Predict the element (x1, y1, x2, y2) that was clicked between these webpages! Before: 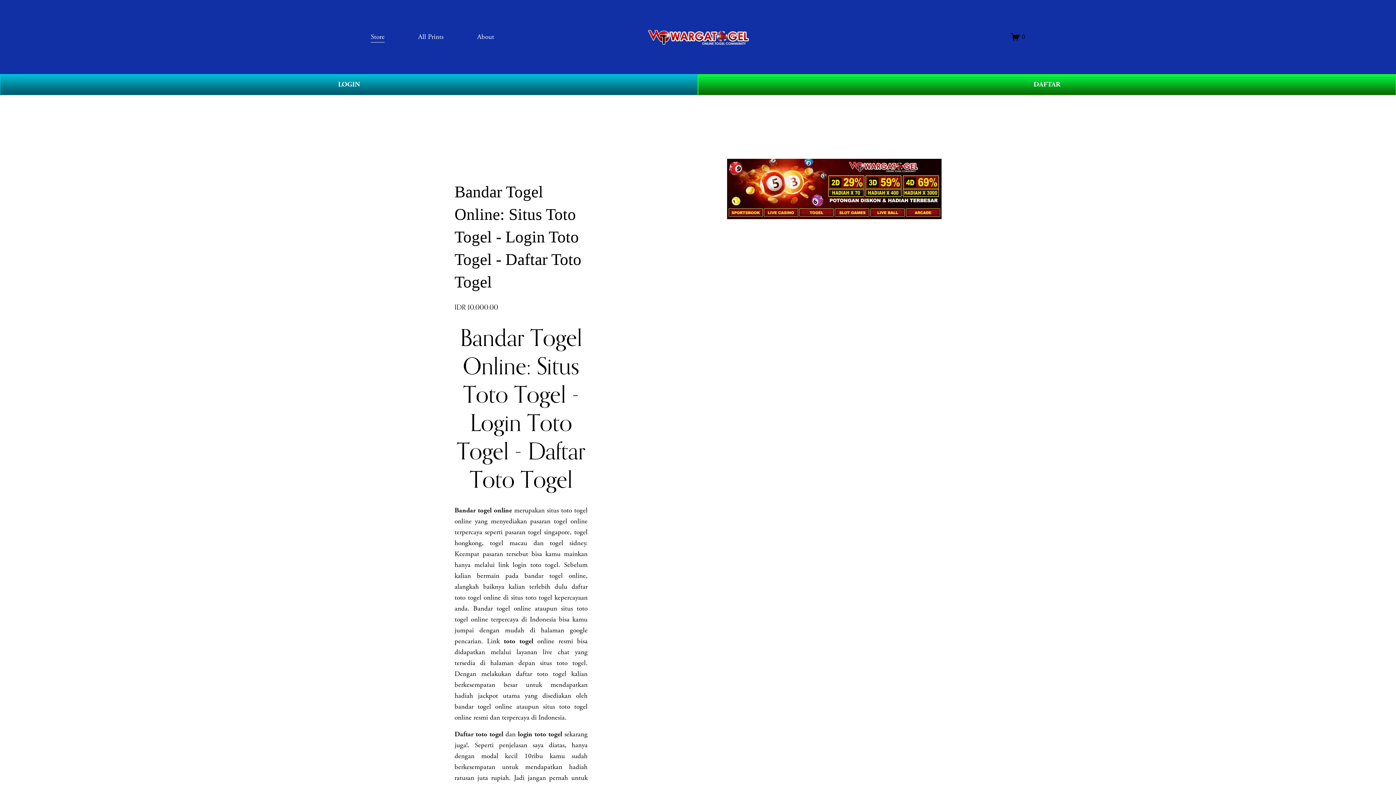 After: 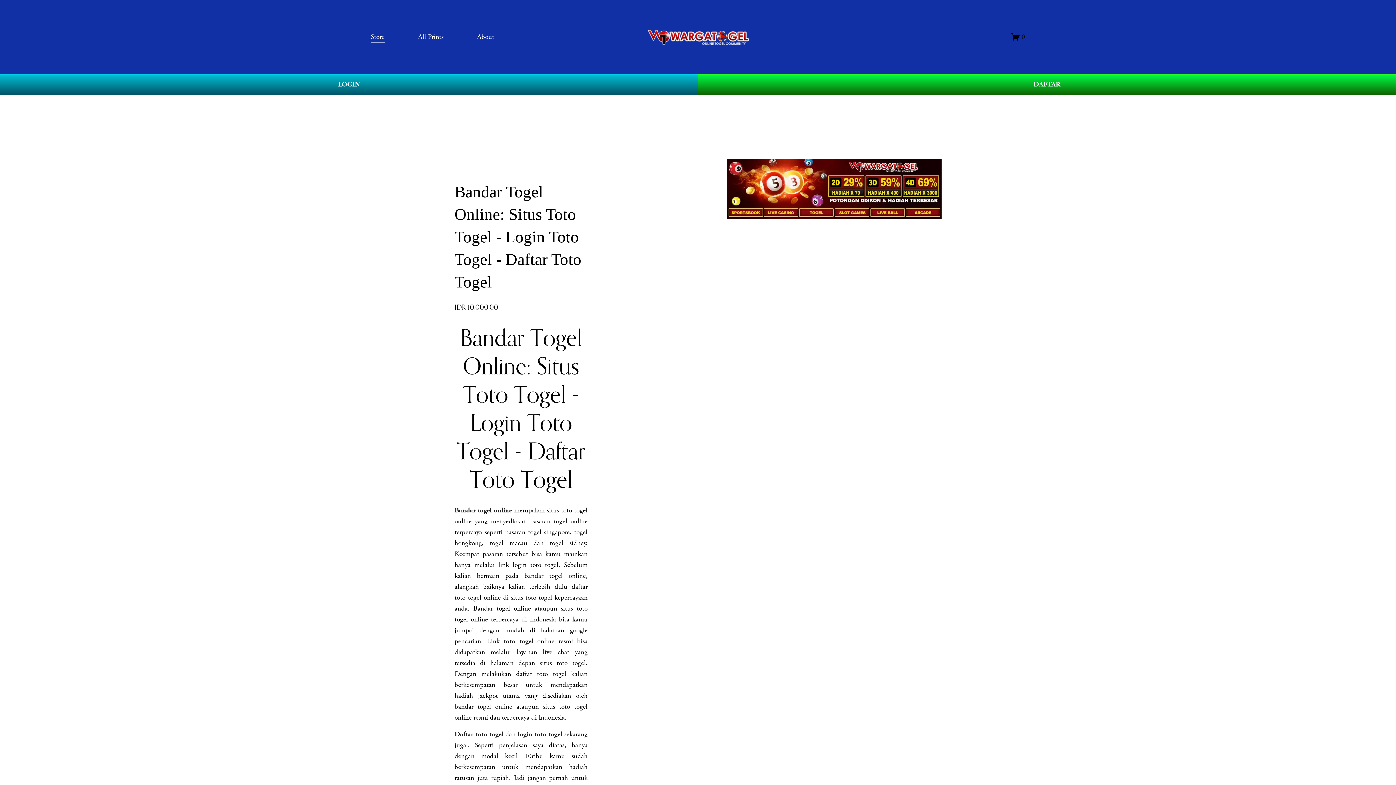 Action: label: Daftar toto togel bbox: (454, 730, 503, 739)